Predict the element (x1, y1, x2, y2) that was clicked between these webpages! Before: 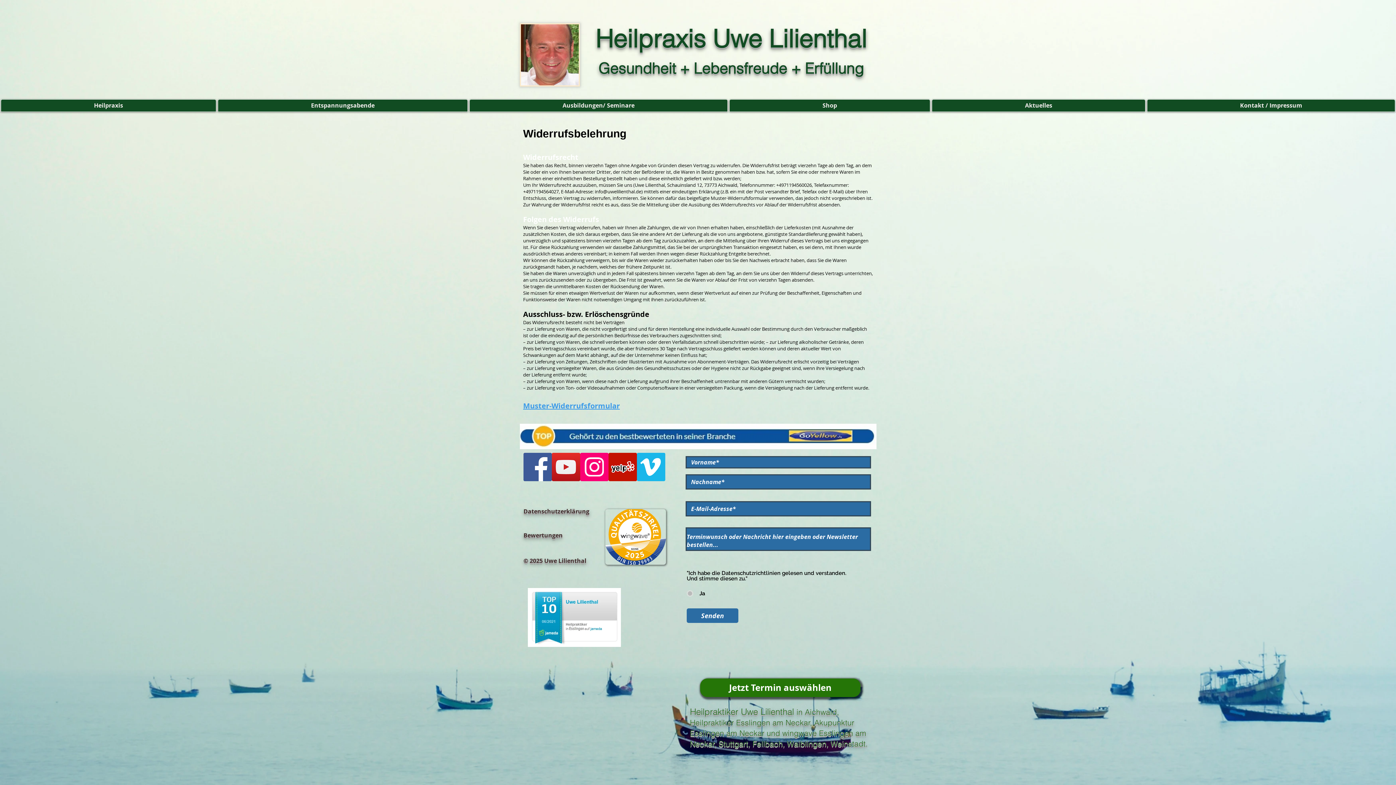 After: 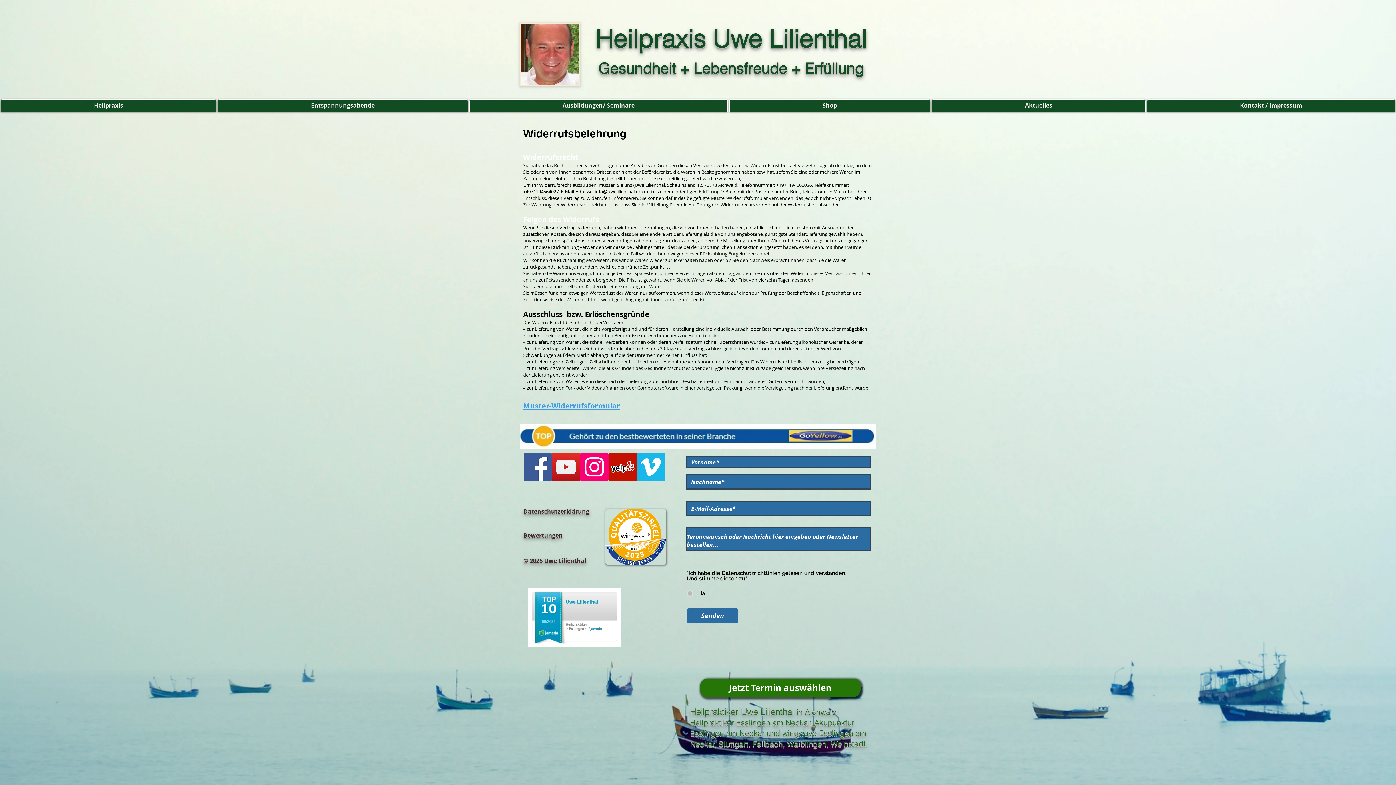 Action: label: Heilpraxis bbox: (0, 99, 216, 112)